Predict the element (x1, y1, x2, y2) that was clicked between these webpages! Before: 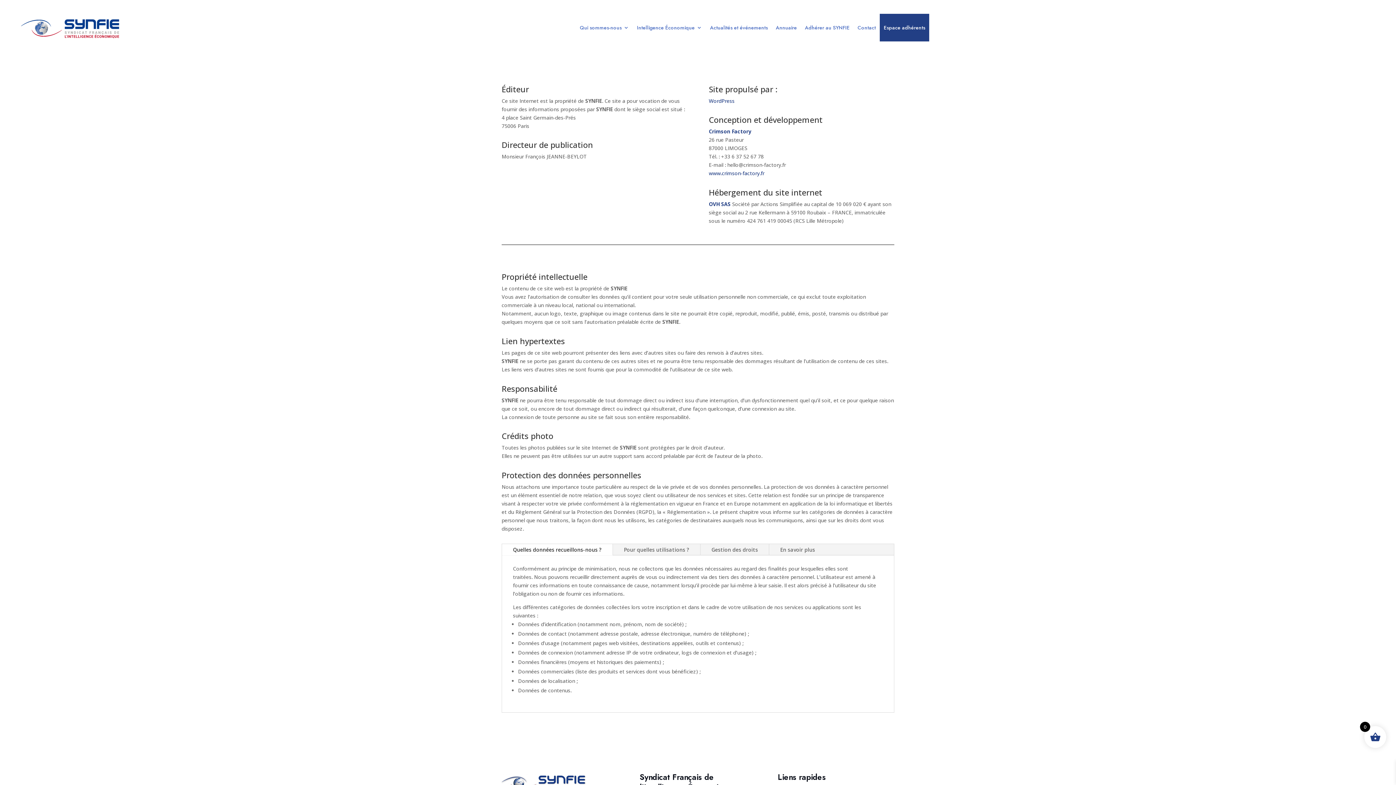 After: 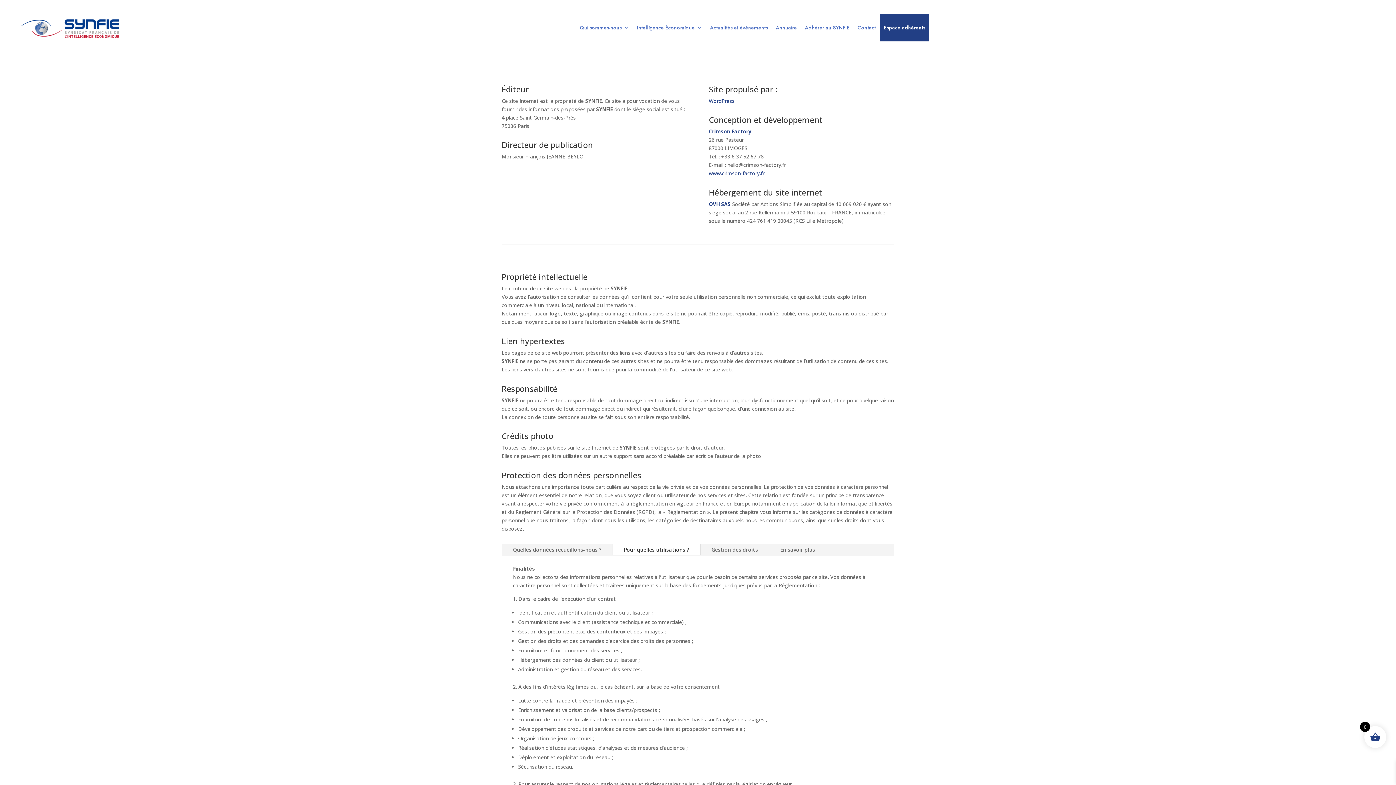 Action: label: Pour quelles utilisations ? bbox: (613, 544, 700, 555)